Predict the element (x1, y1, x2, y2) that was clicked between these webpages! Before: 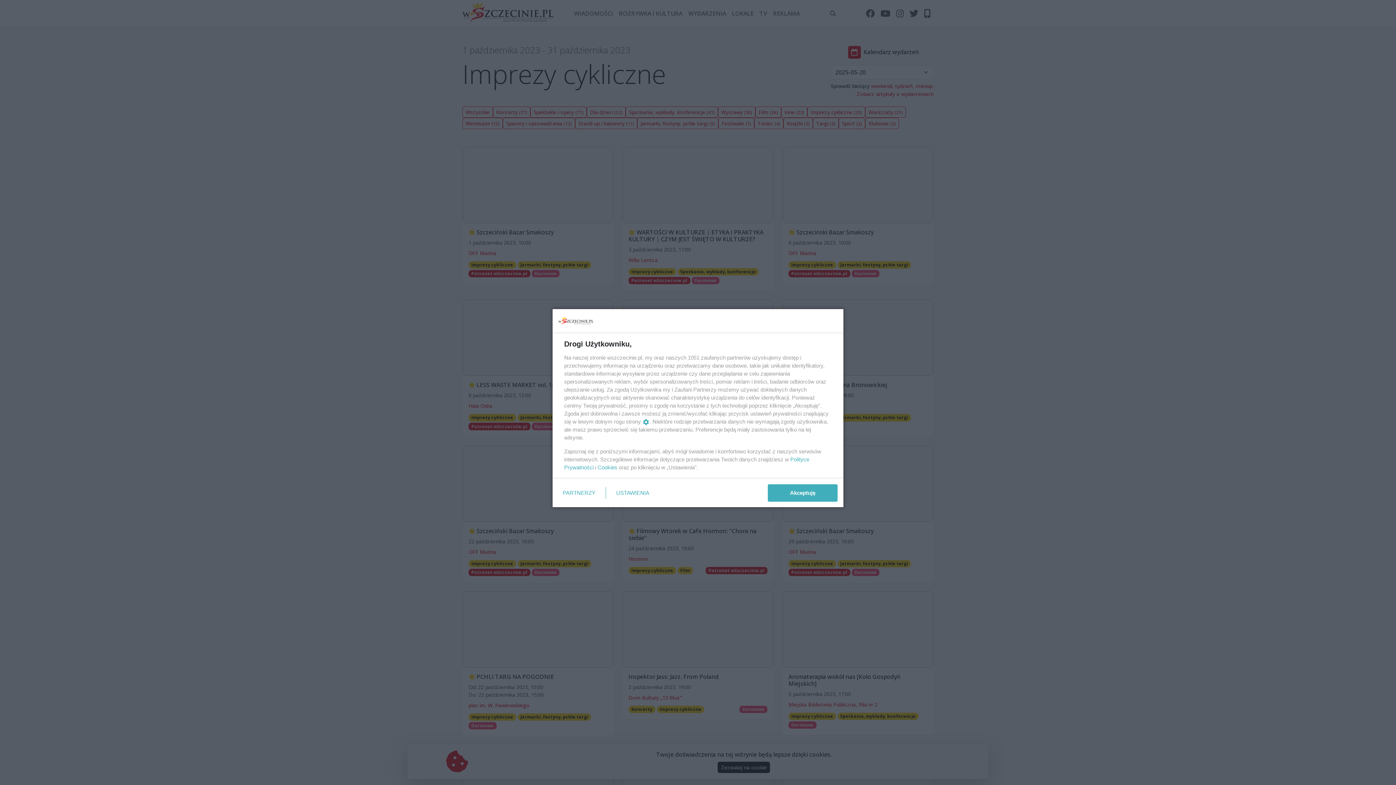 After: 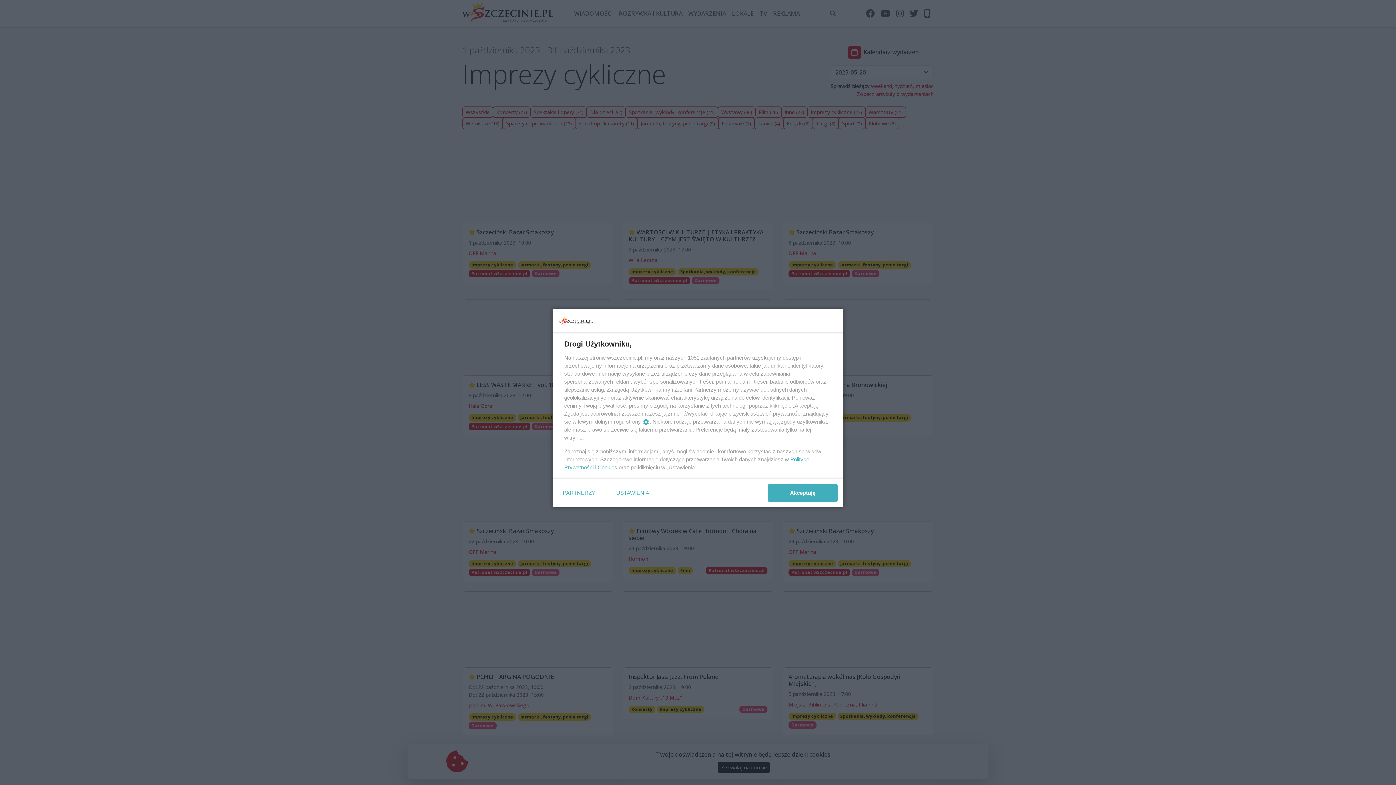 Action: bbox: (597, 464, 617, 470) label: Cookies